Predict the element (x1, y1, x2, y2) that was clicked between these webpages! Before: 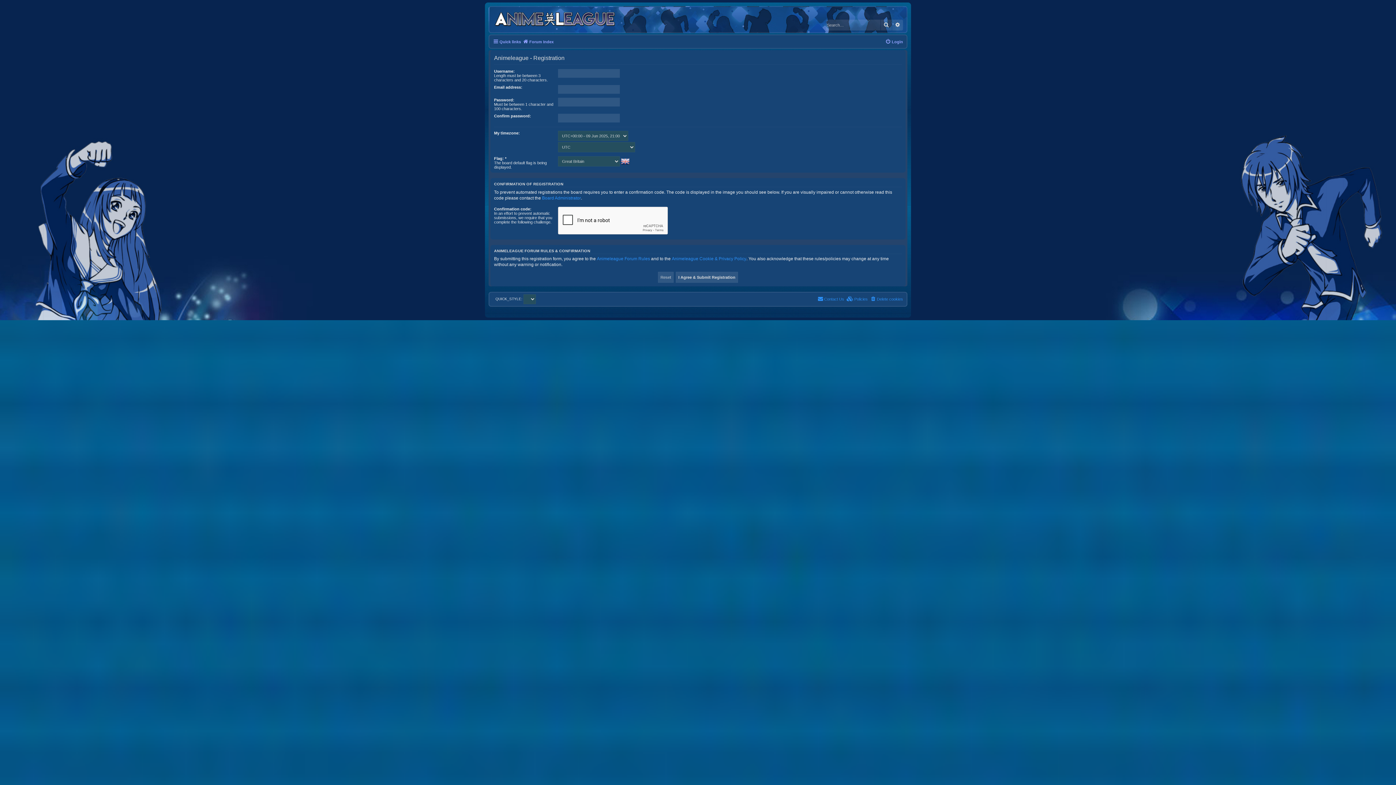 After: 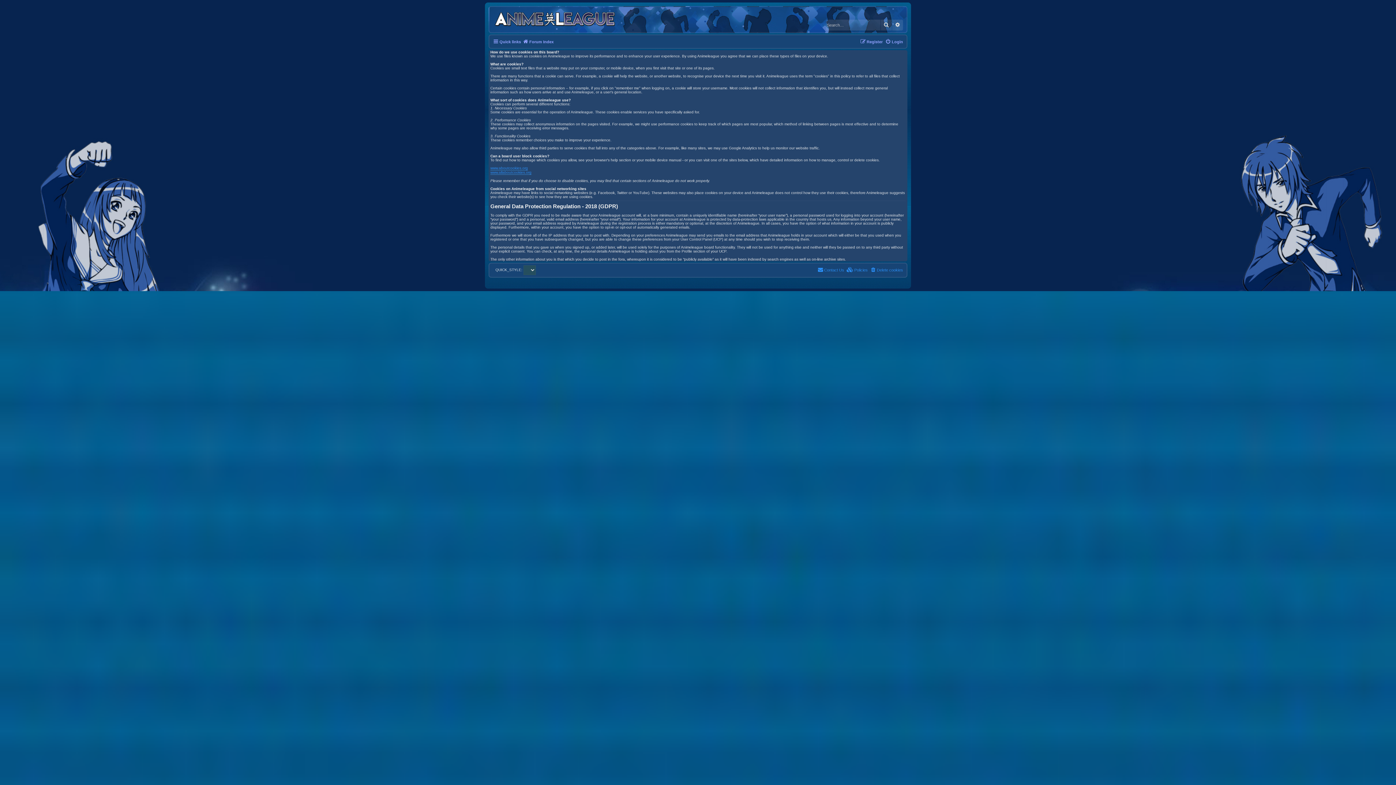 Action: label:  Policies bbox: (846, 294, 868, 303)